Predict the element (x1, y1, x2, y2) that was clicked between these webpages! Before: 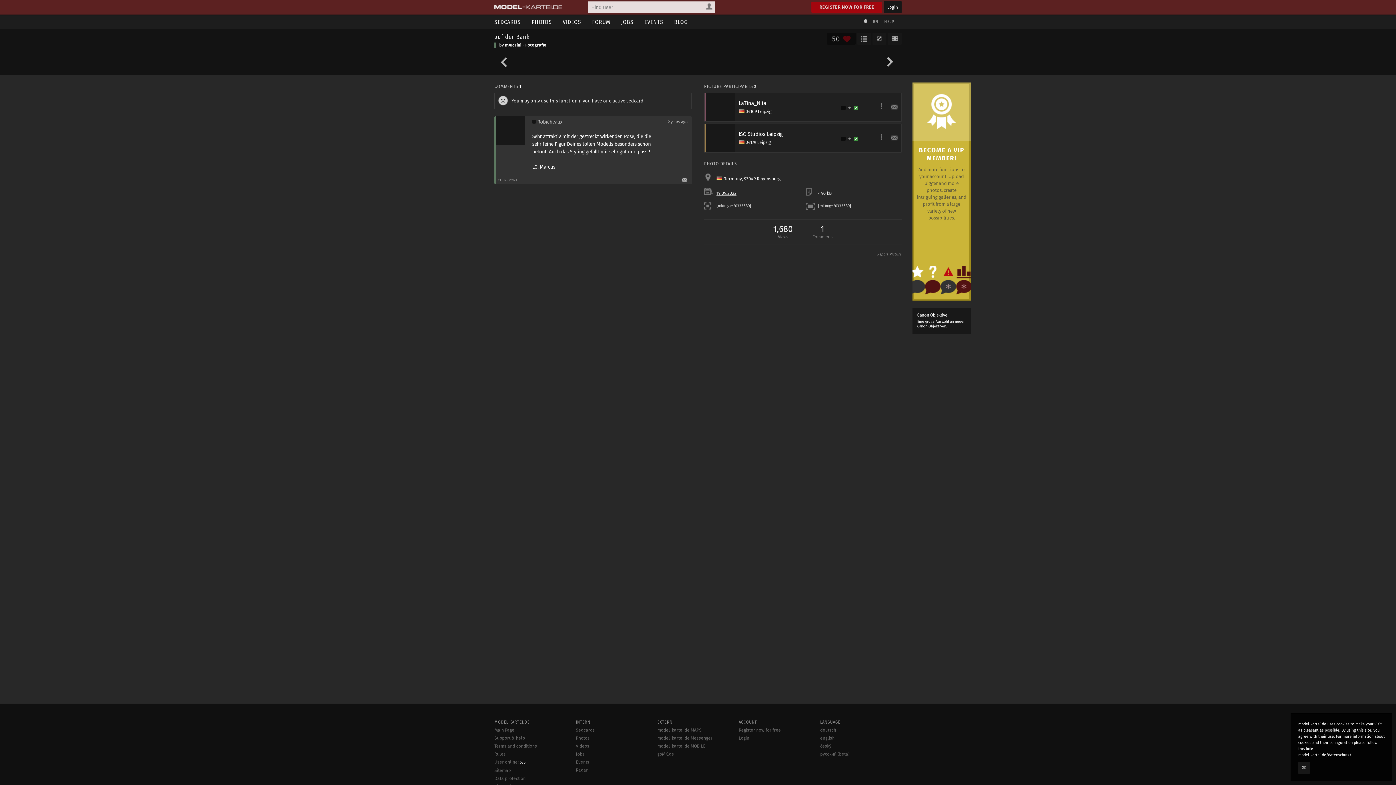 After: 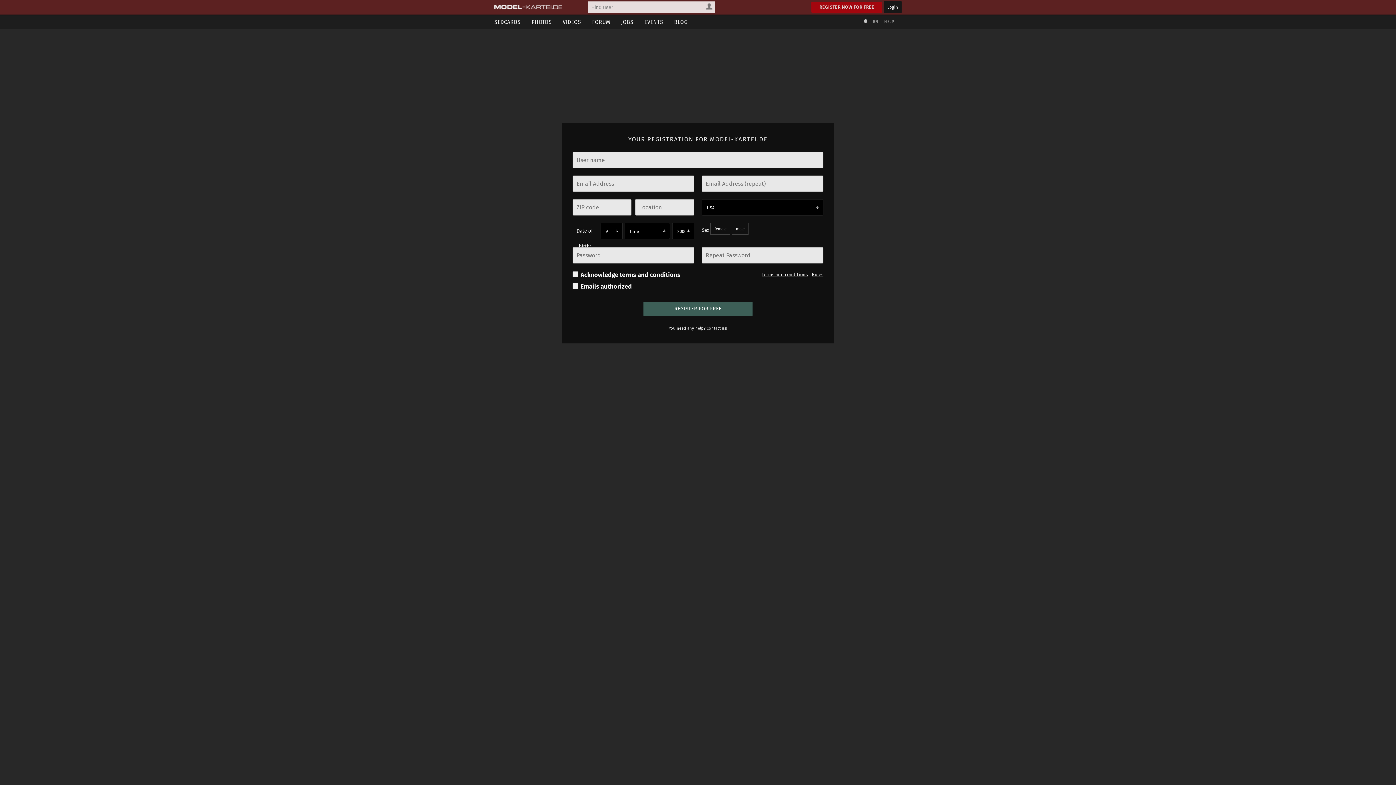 Action: bbox: (680, 176, 689, 183)